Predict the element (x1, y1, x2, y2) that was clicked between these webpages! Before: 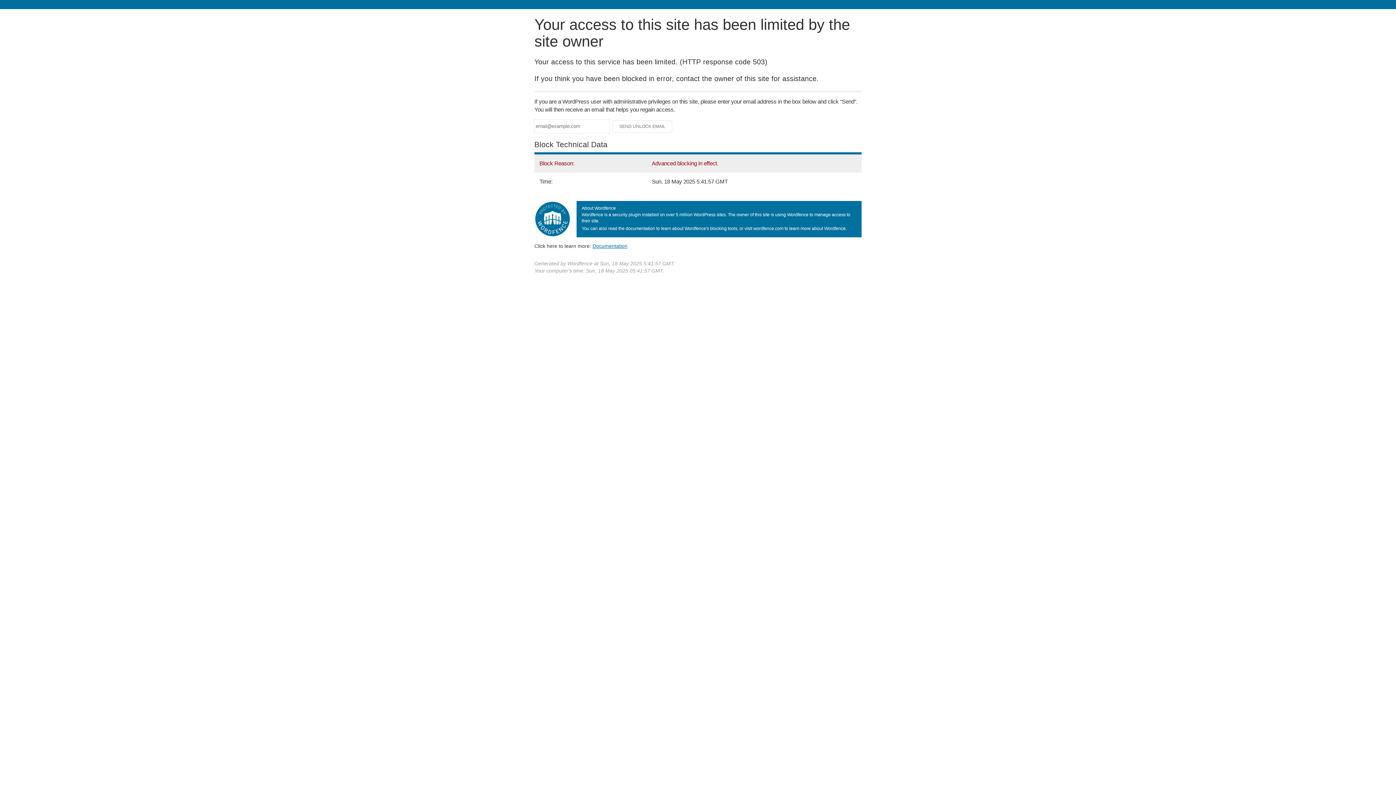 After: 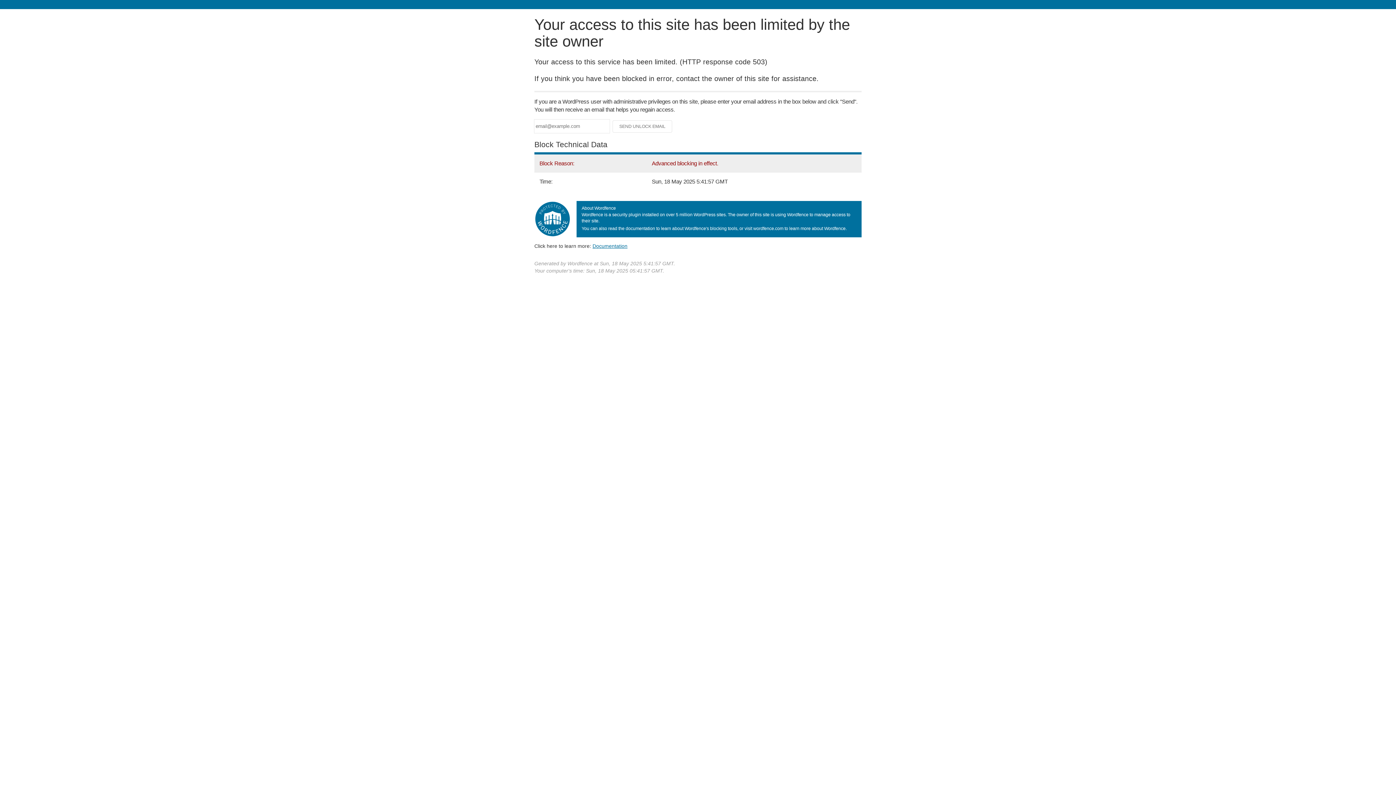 Action: label: Documentation bbox: (592, 243, 627, 248)